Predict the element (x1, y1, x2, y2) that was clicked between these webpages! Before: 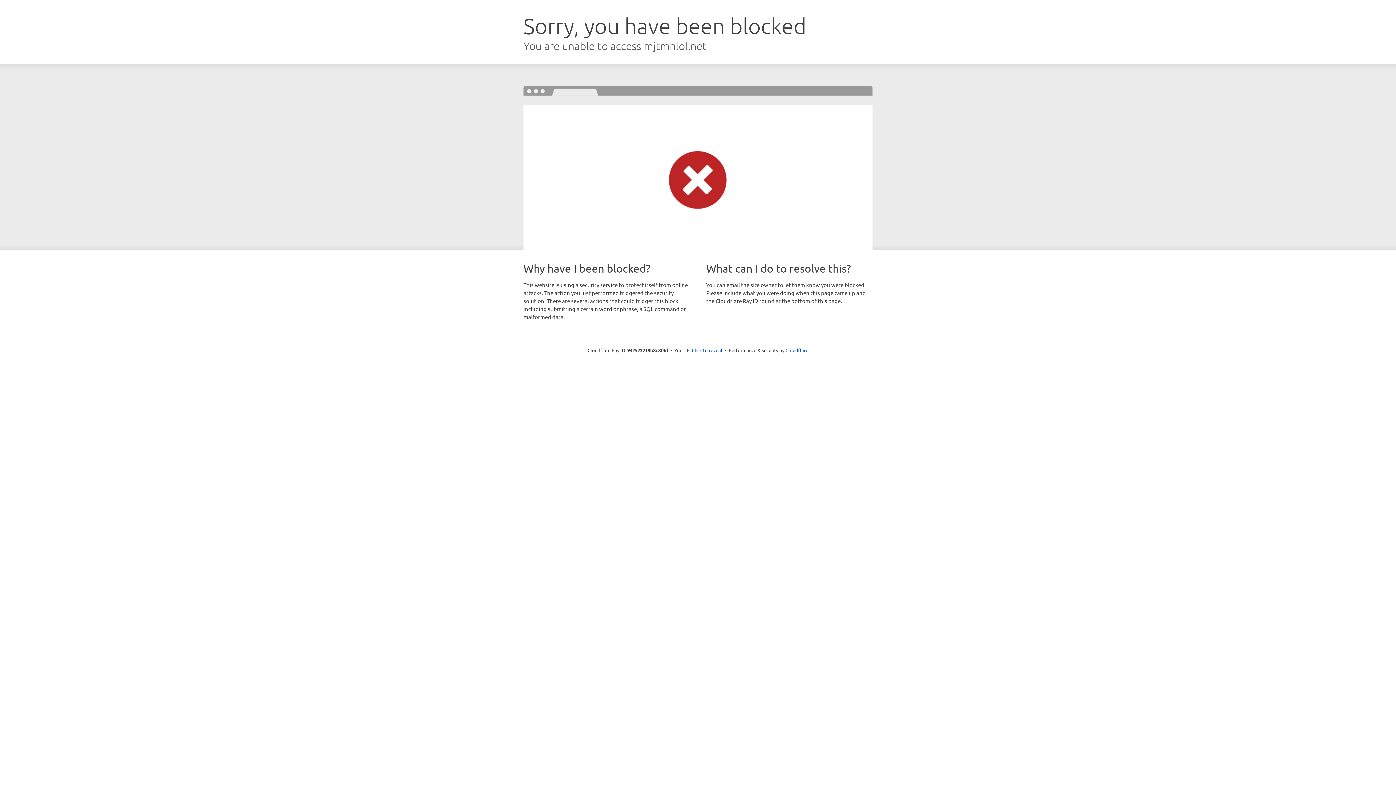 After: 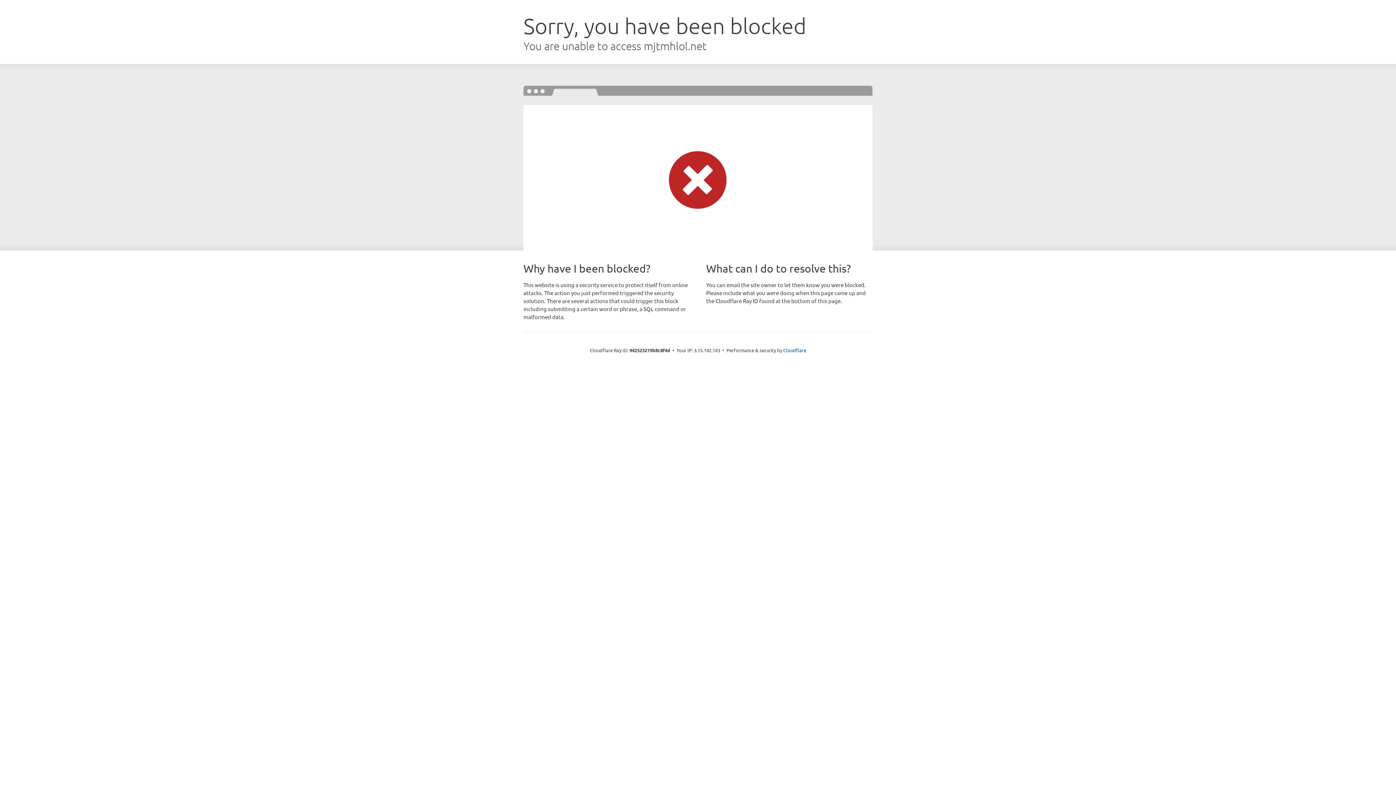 Action: label: Click to reveal bbox: (692, 346, 722, 353)